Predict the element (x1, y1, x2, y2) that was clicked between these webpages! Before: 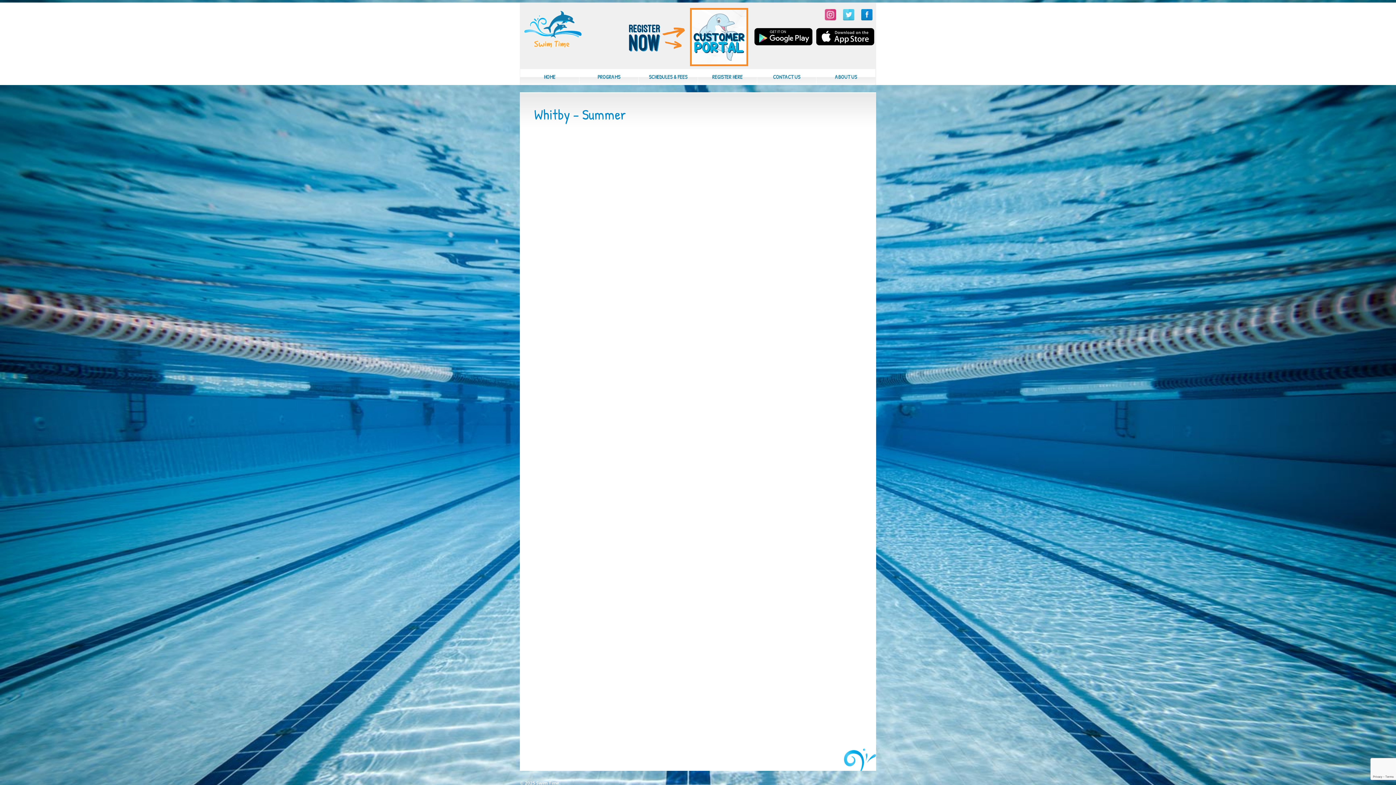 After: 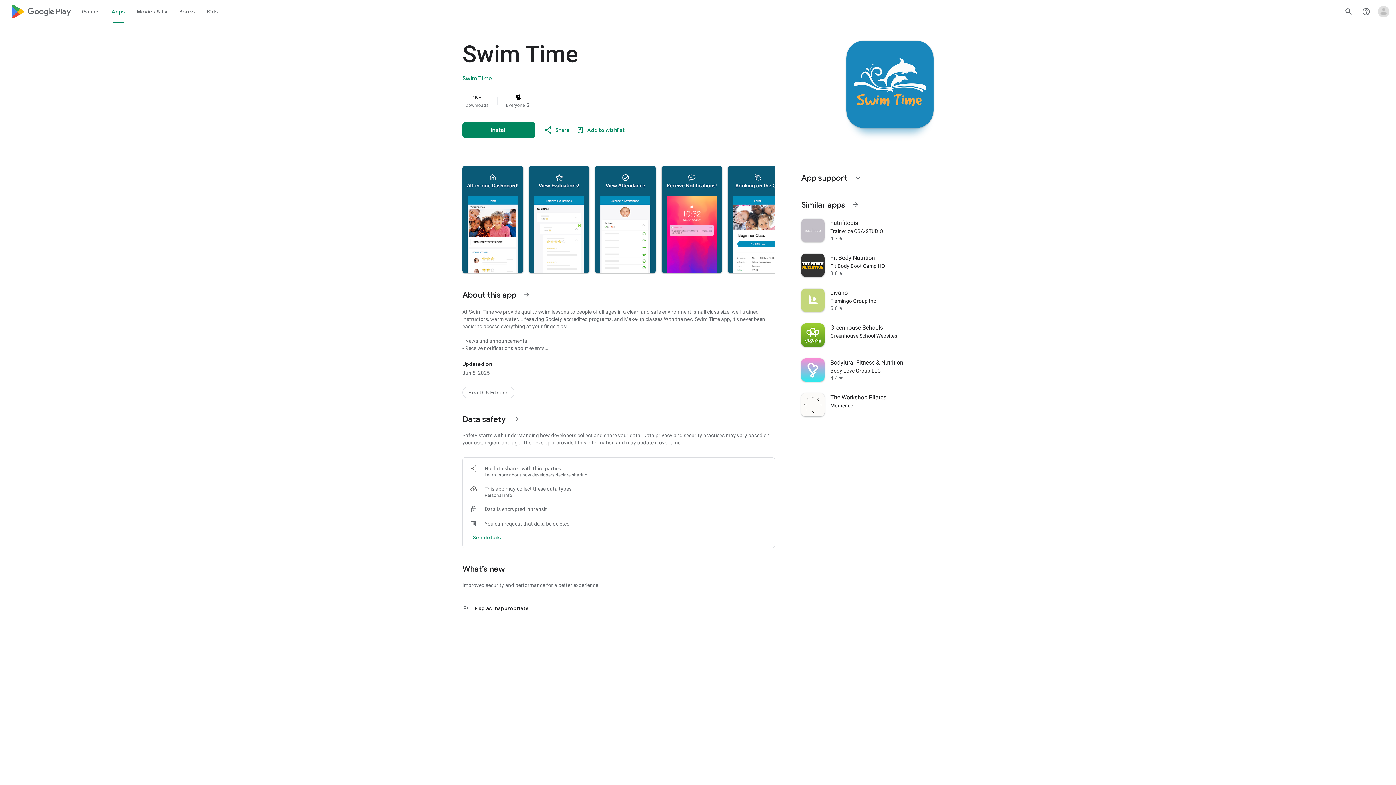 Action: bbox: (754, -2, 812, 65)